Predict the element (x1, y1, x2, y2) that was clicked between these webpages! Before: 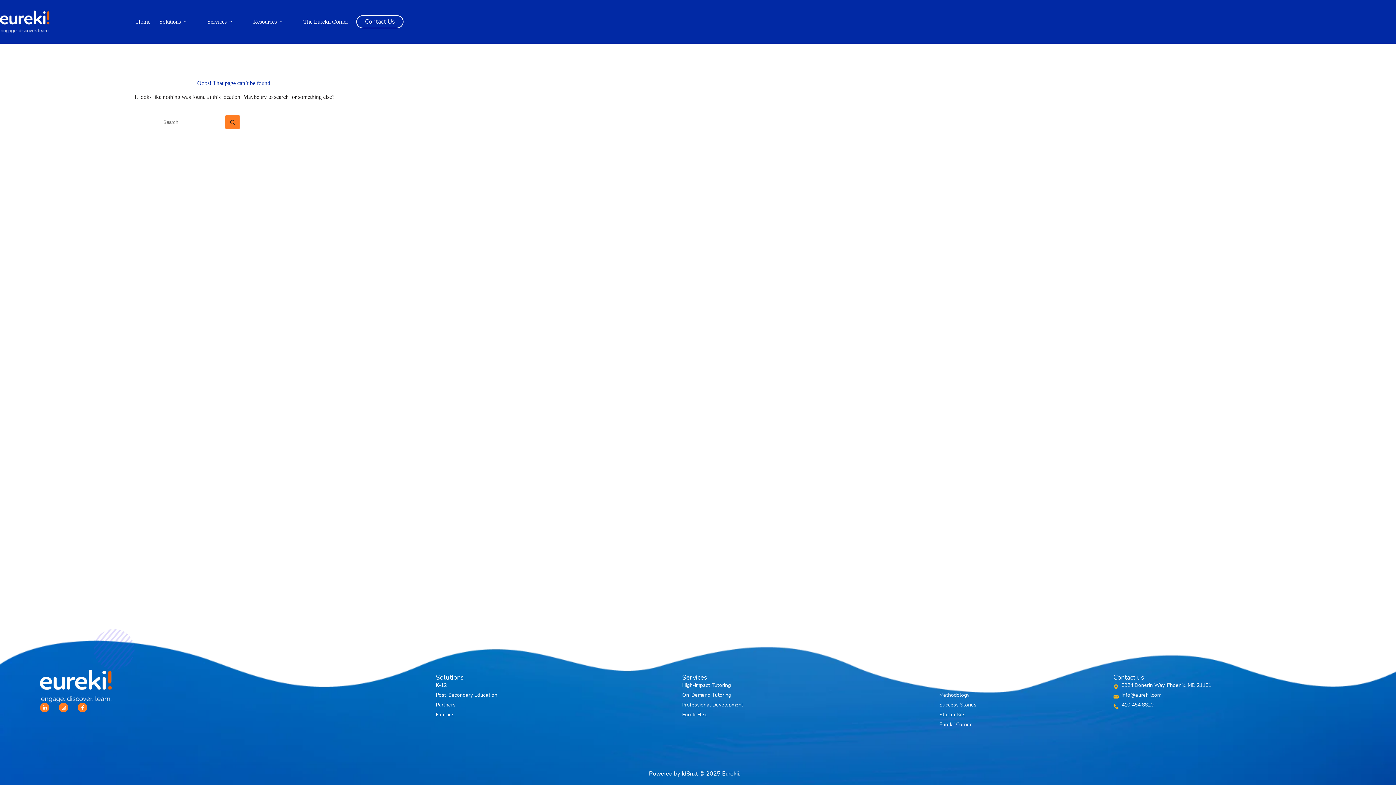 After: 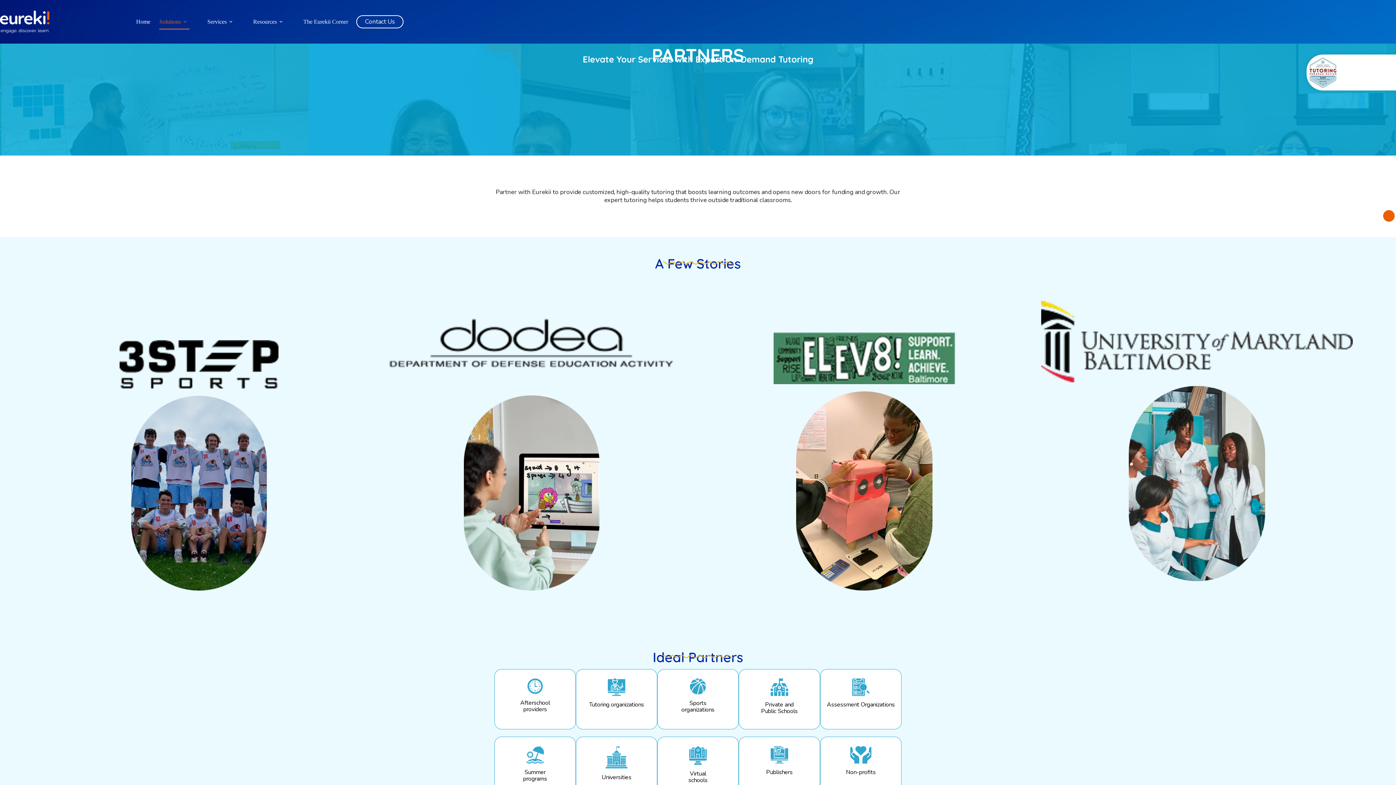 Action: label: Partners bbox: (436, 701, 675, 708)